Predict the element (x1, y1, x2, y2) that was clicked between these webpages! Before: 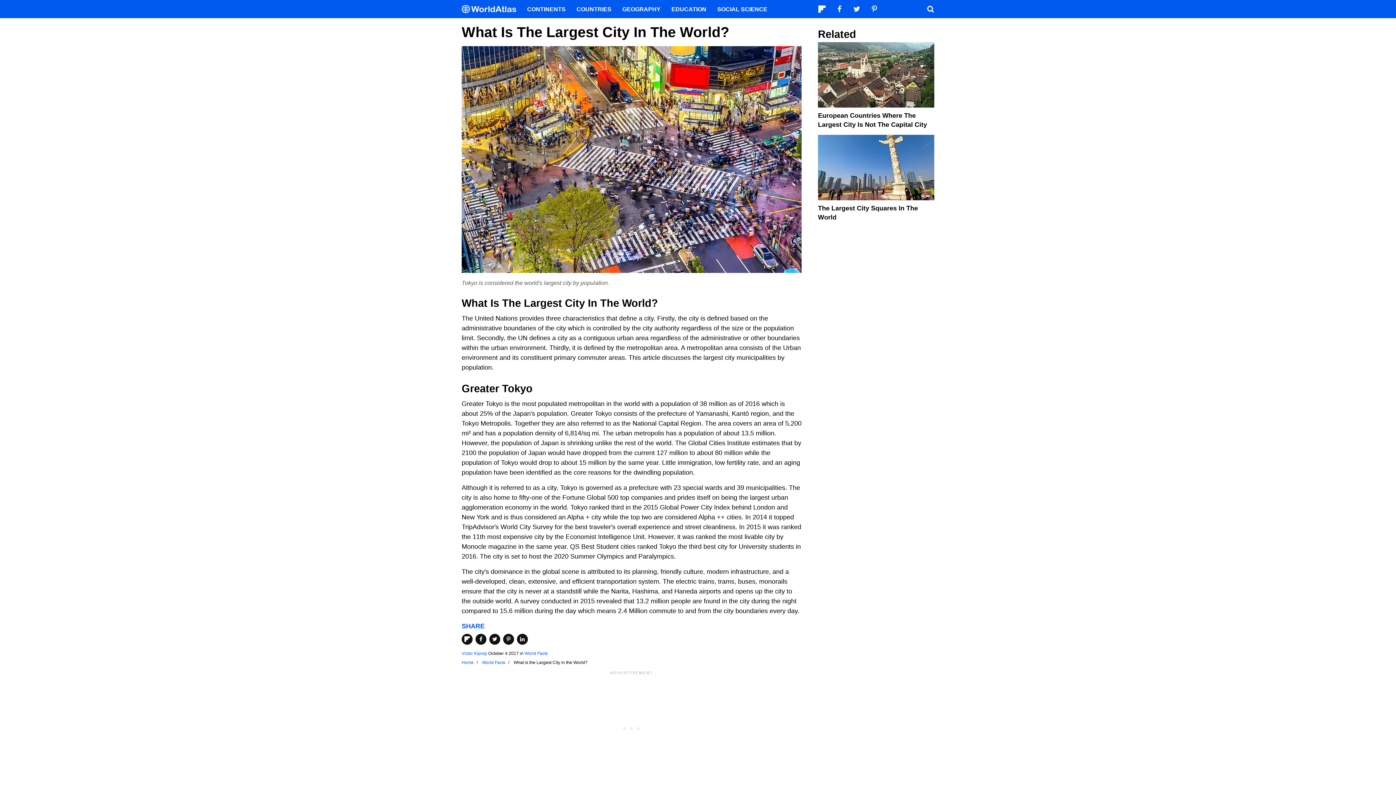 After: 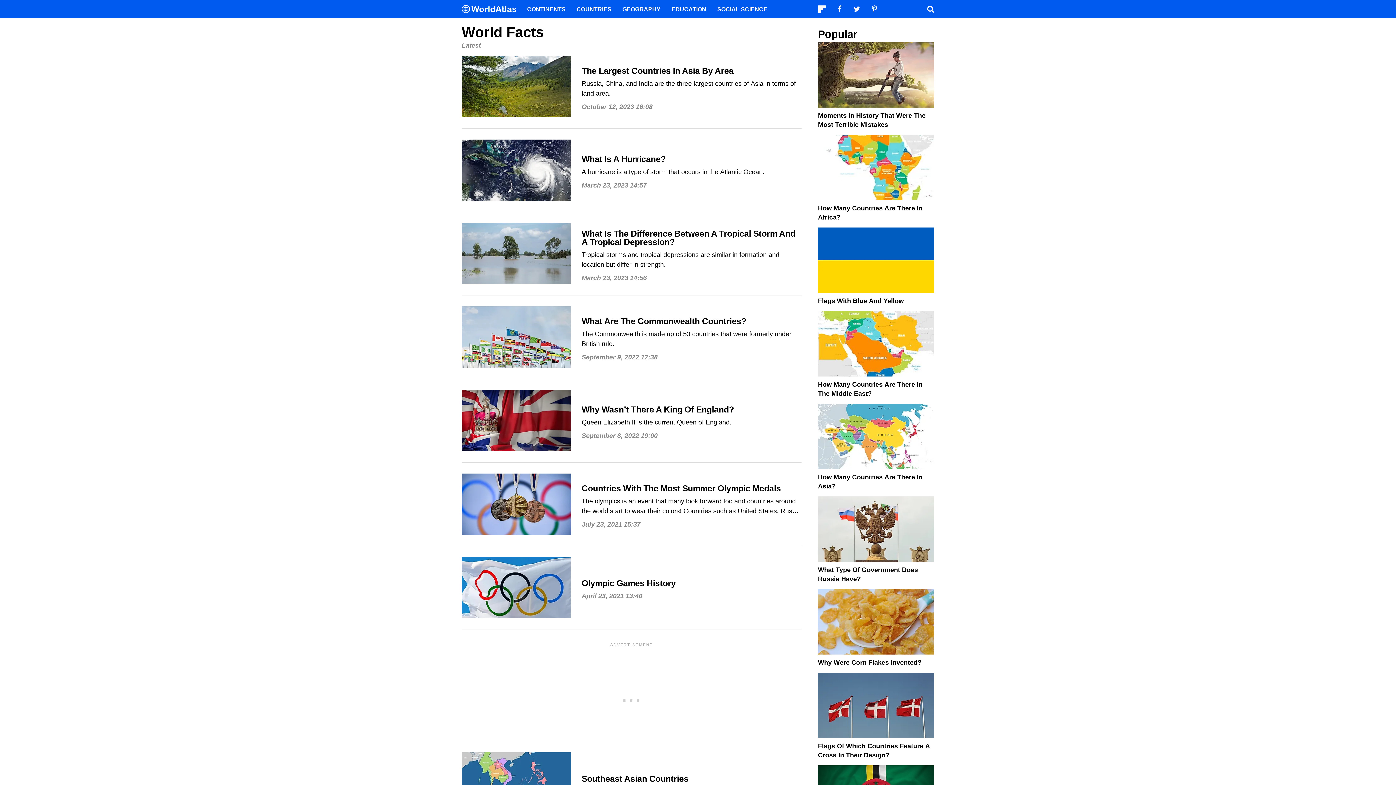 Action: bbox: (524, 651, 548, 656) label: World Facts